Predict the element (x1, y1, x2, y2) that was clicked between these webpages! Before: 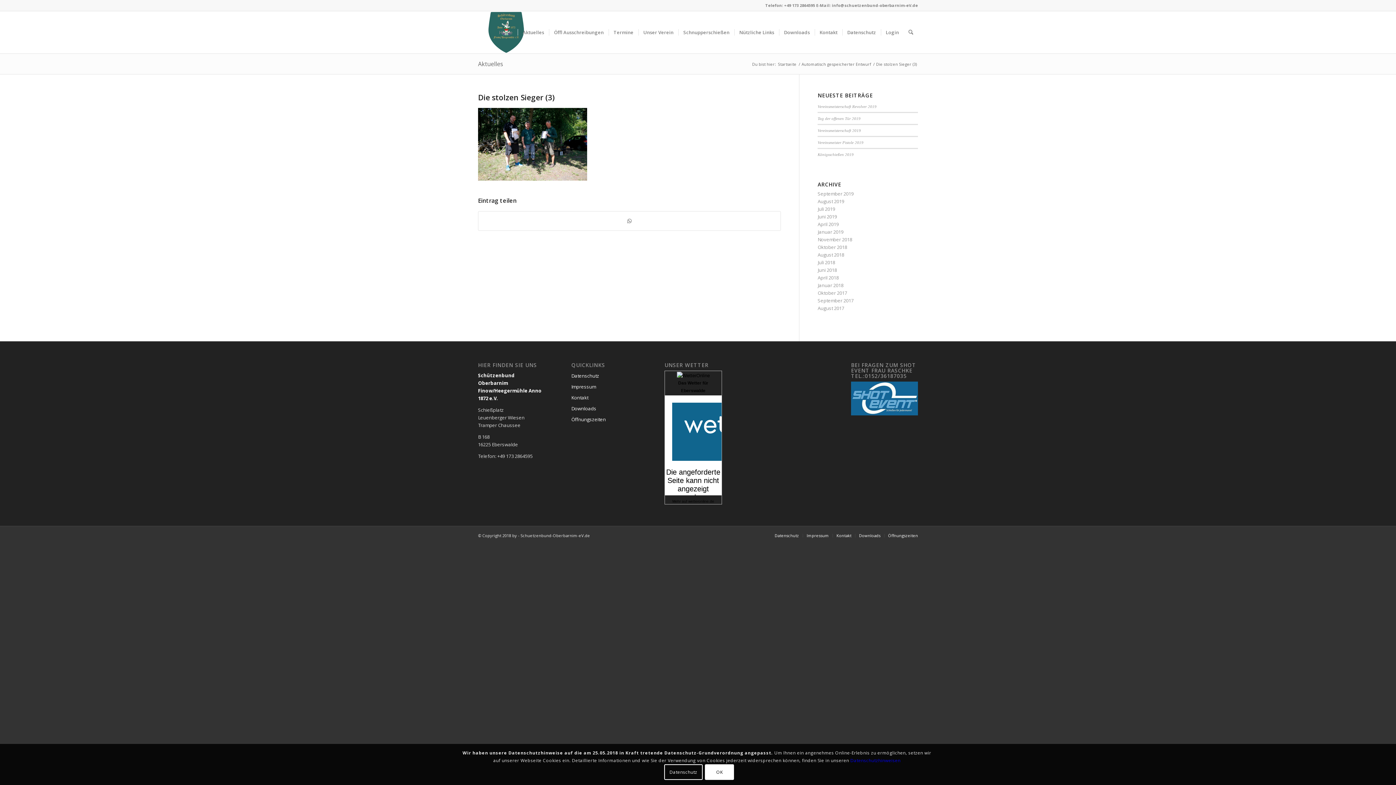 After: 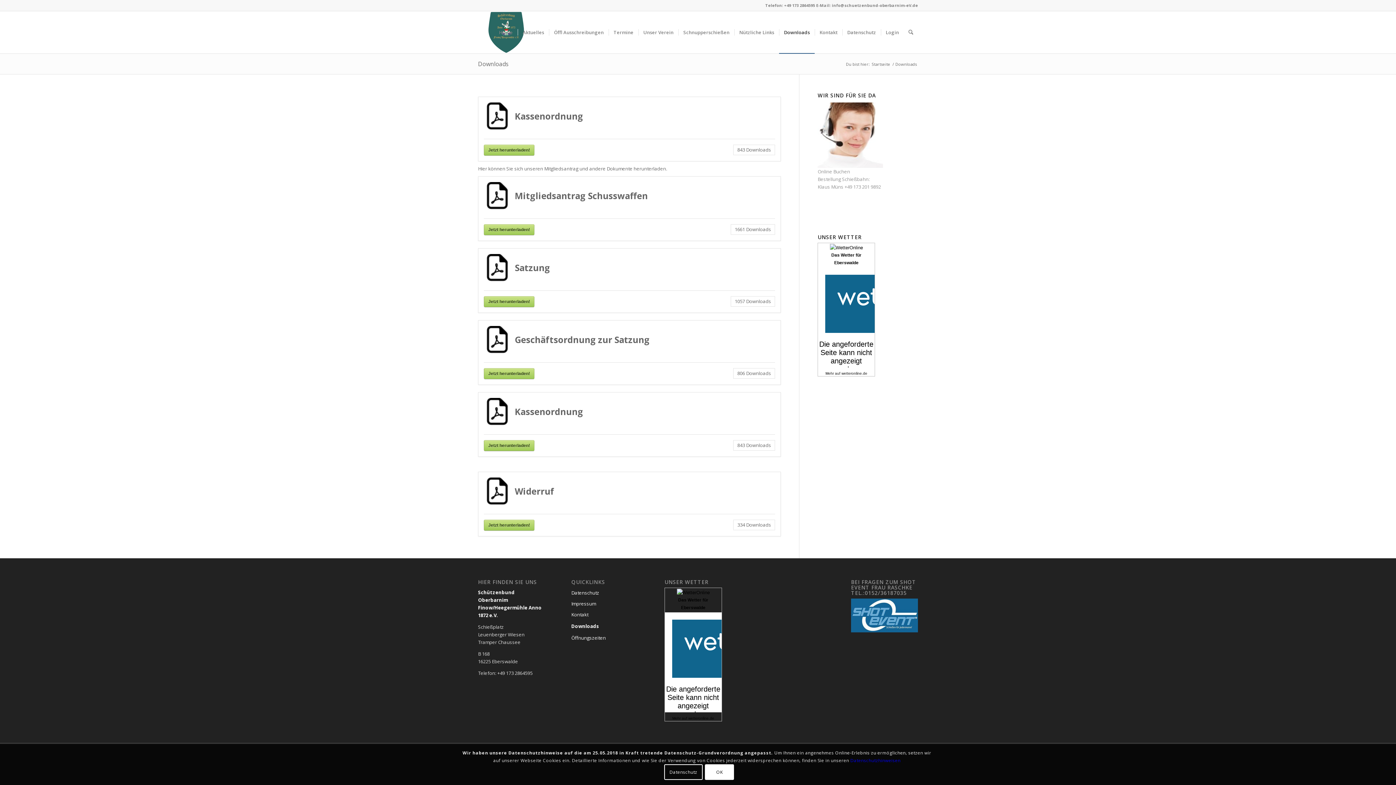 Action: bbox: (571, 403, 638, 414) label: Downloads